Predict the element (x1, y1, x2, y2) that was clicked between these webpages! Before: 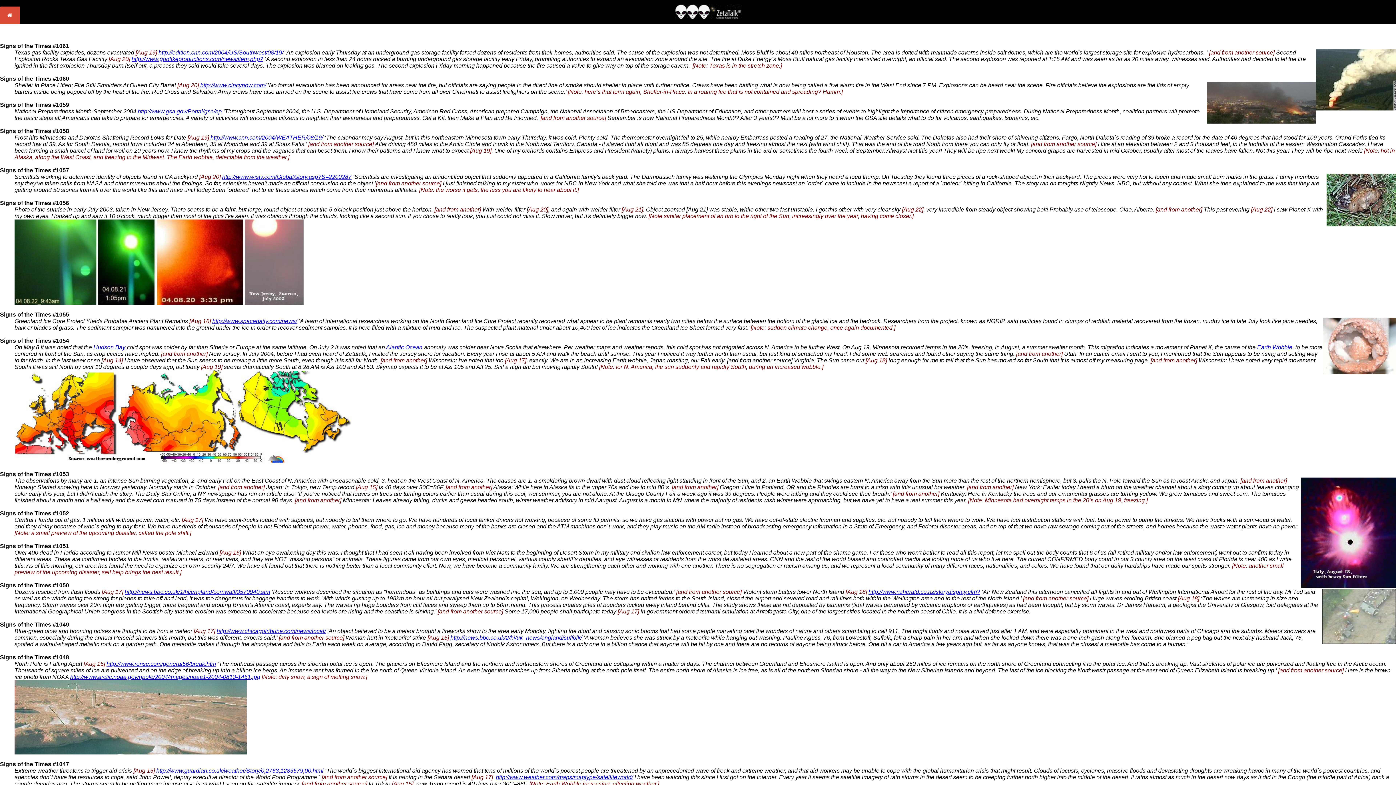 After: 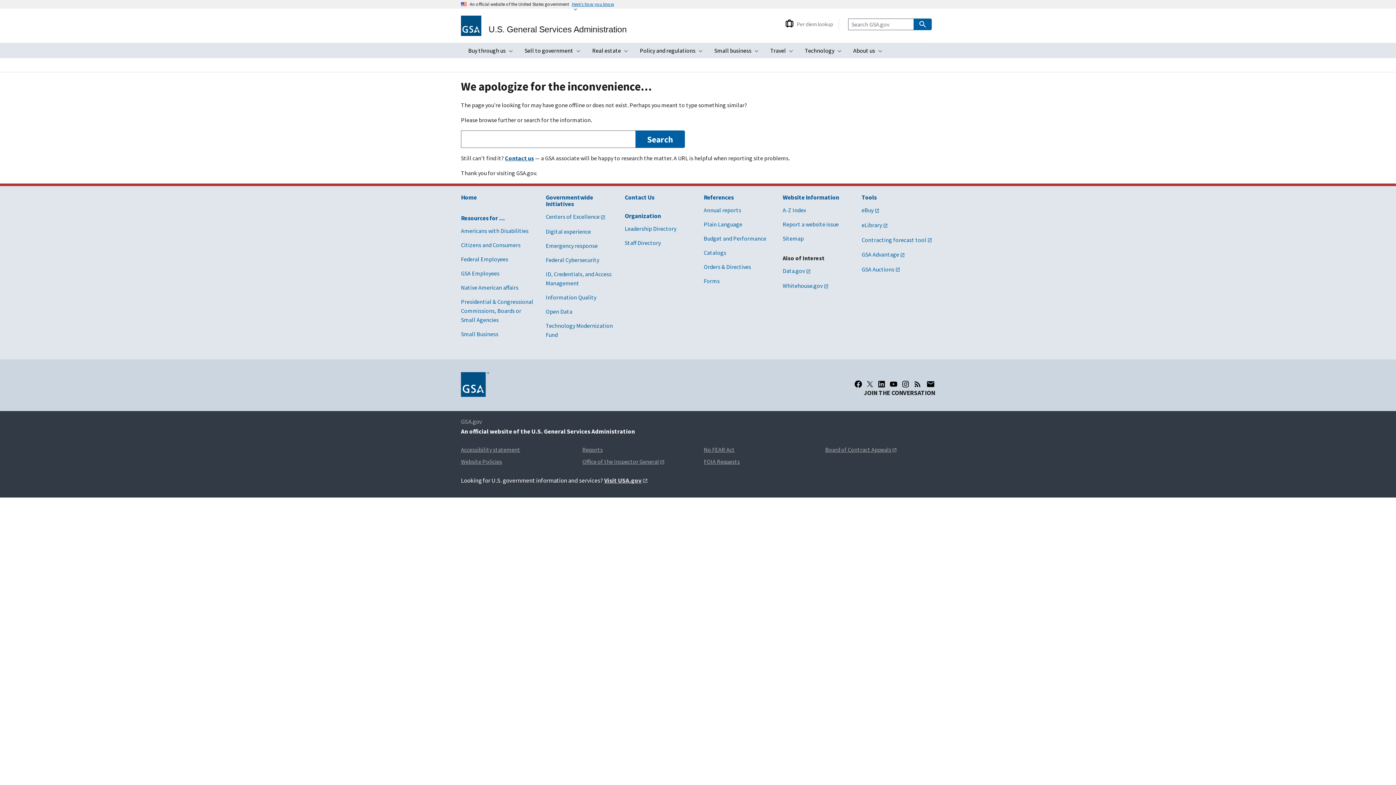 Action: label: http://www.gsa.gov/Portal/gsa/ep bbox: (137, 108, 221, 114)